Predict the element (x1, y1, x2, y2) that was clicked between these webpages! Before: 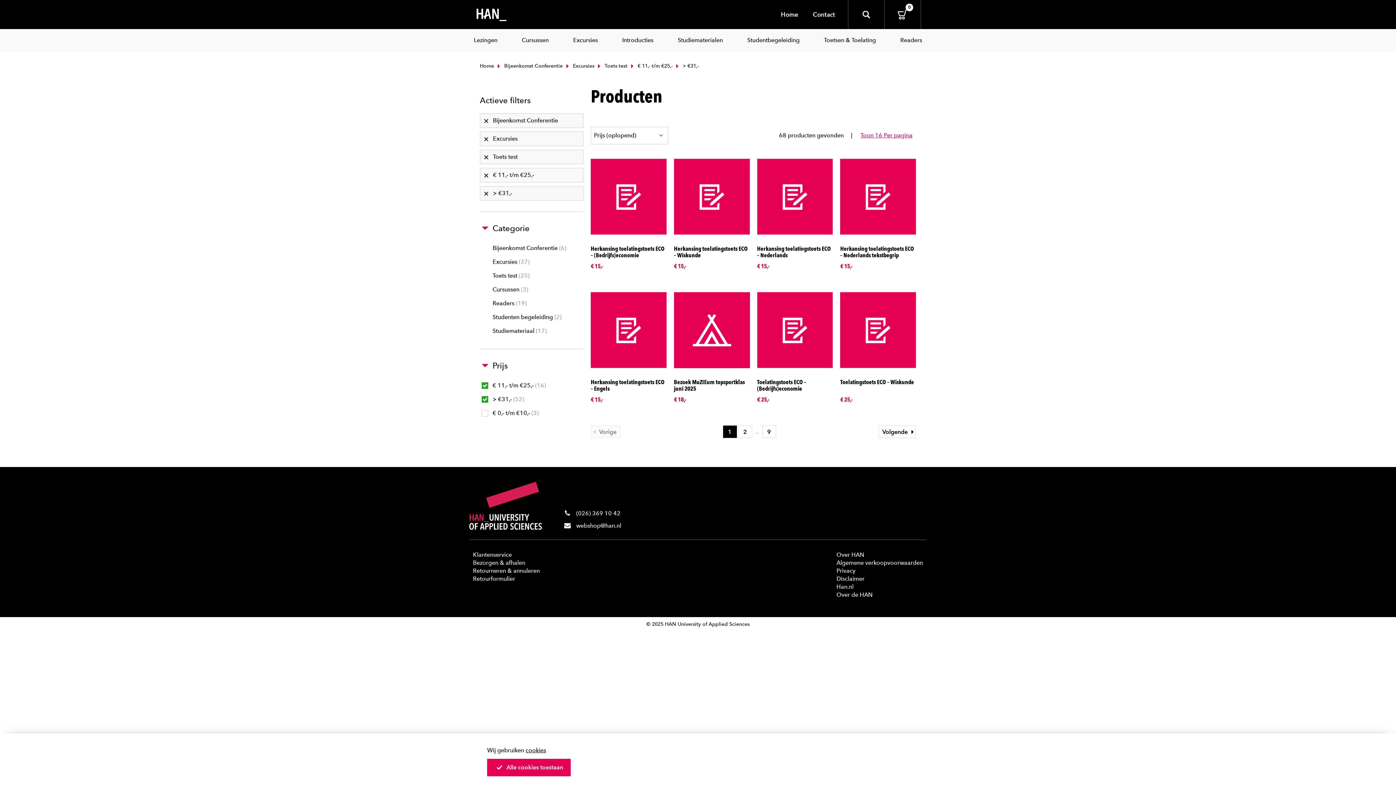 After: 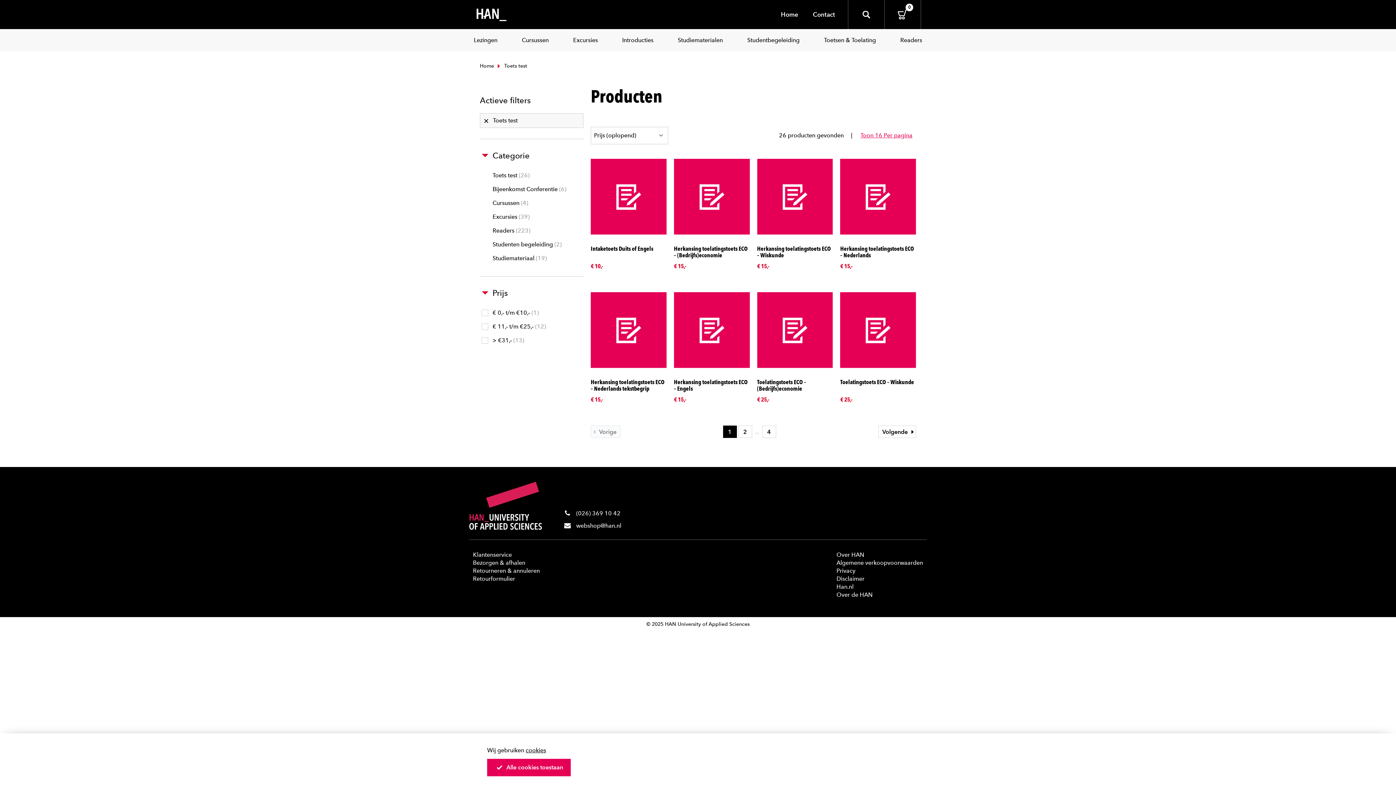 Action: label: Toetsen & Toelating bbox: (812, 29, 888, 51)